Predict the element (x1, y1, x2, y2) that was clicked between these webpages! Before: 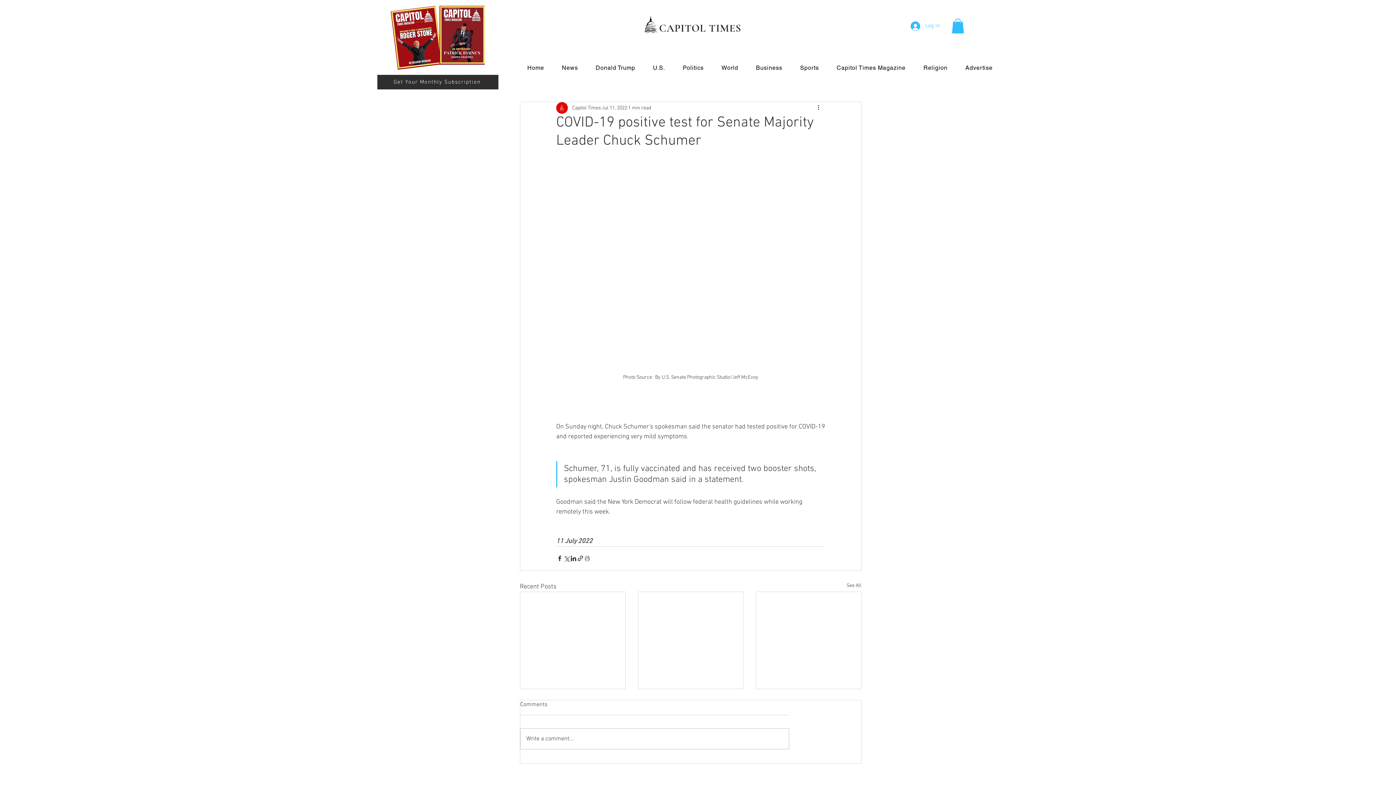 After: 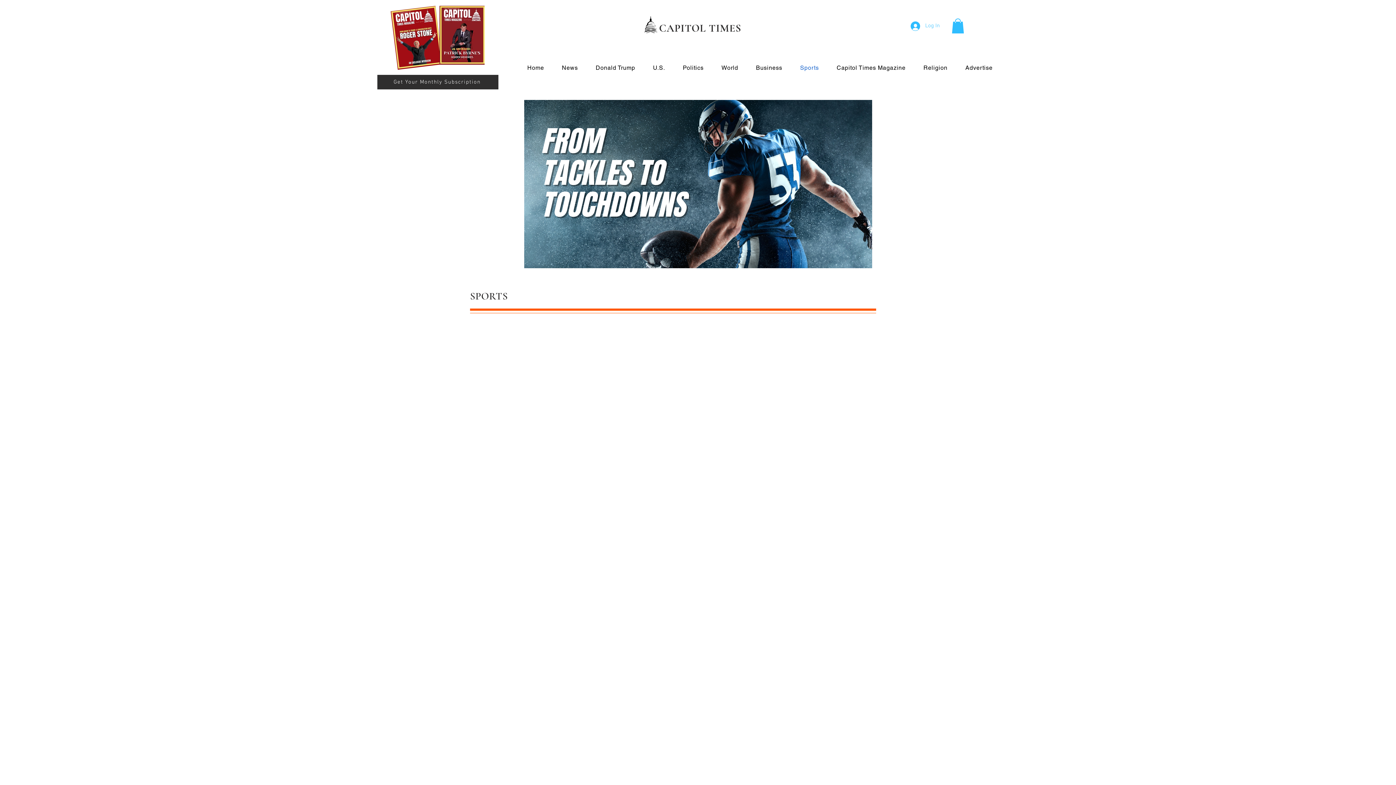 Action: bbox: (792, 60, 826, 74) label: Sports